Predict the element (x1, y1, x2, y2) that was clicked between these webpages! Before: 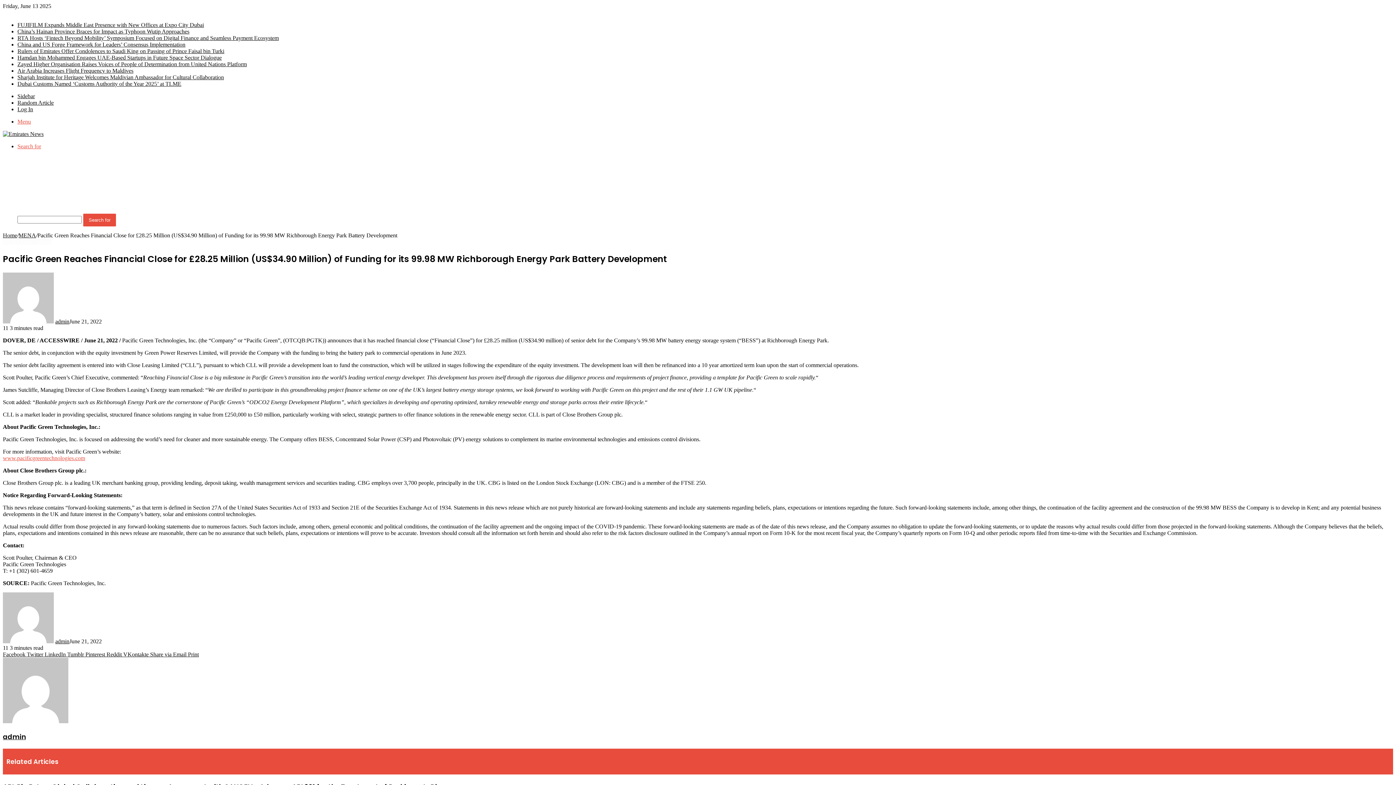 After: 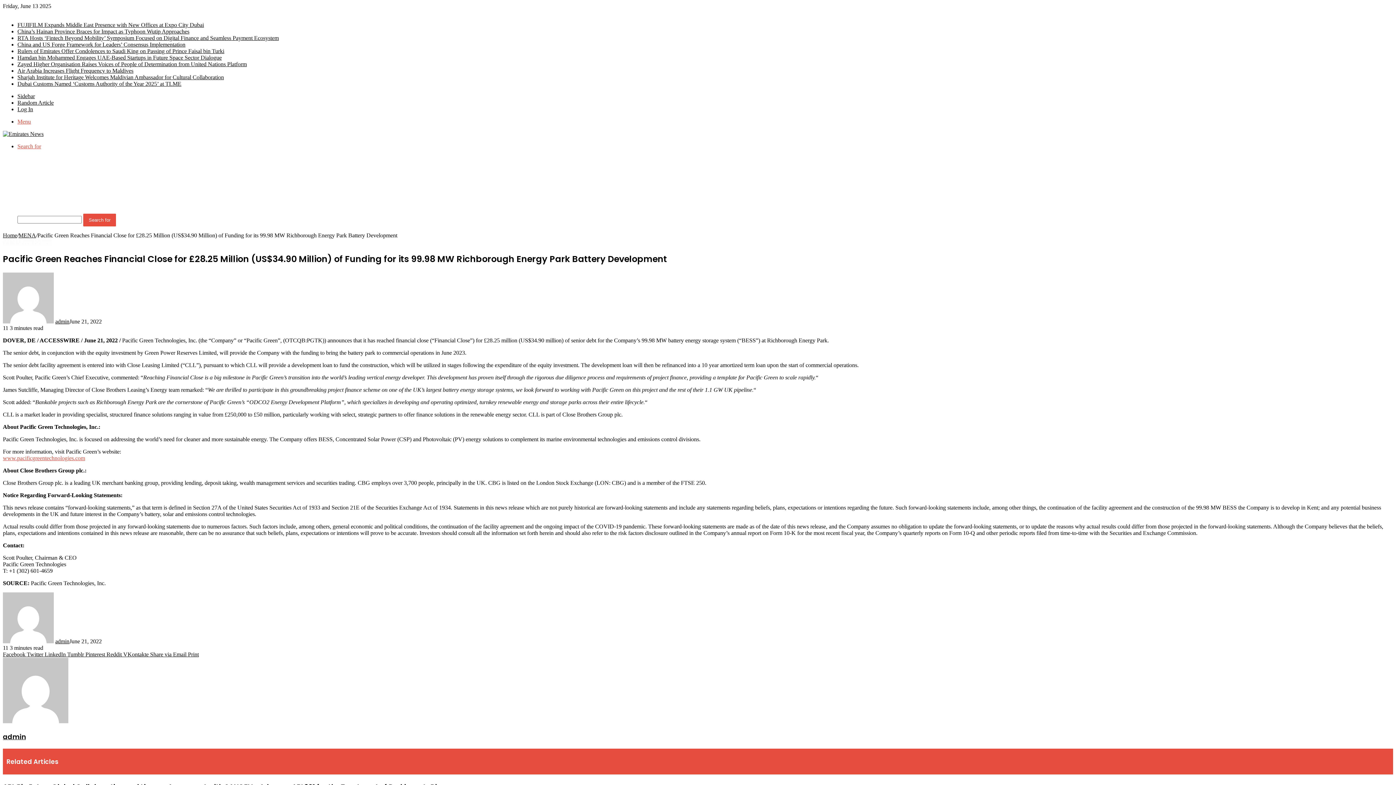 Action: bbox: (67, 651, 85, 657) label: Tumblr 